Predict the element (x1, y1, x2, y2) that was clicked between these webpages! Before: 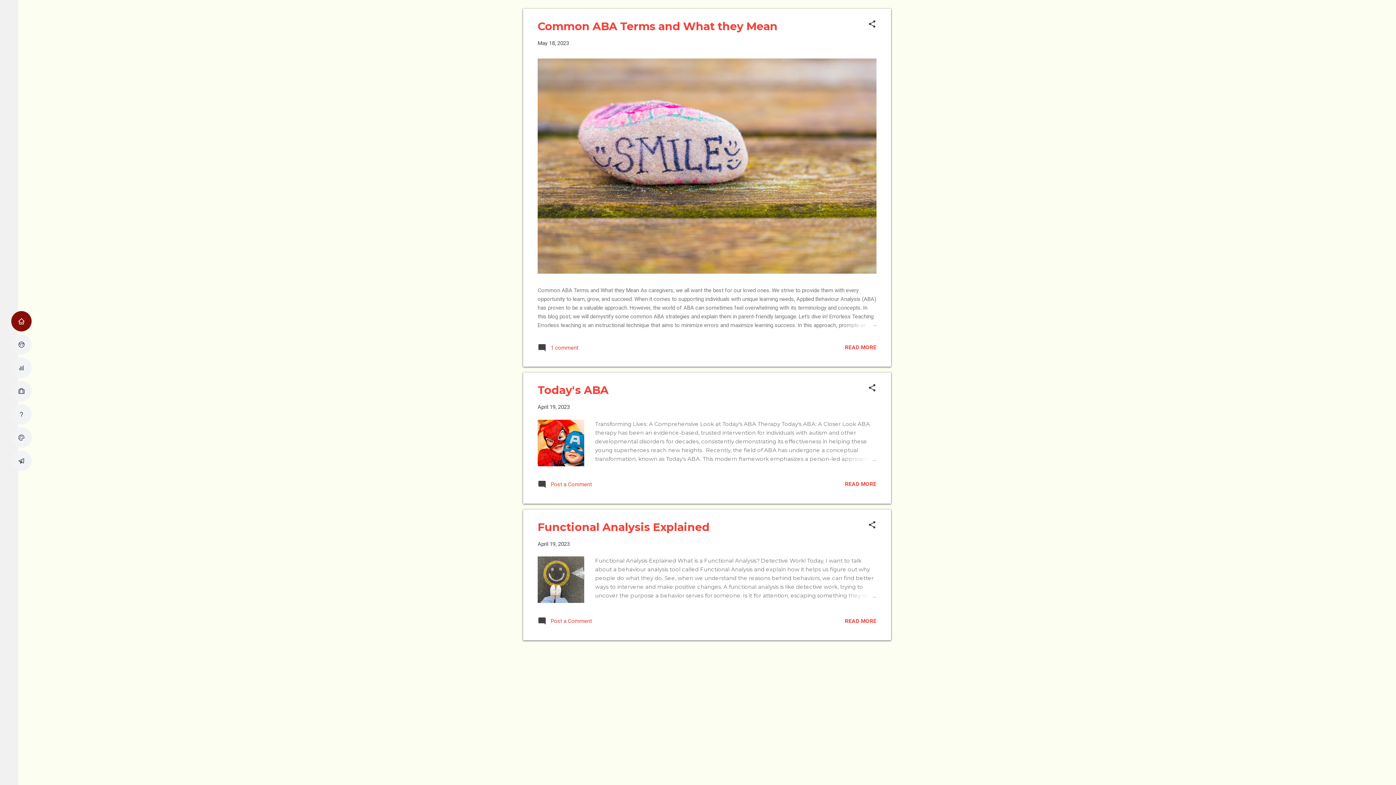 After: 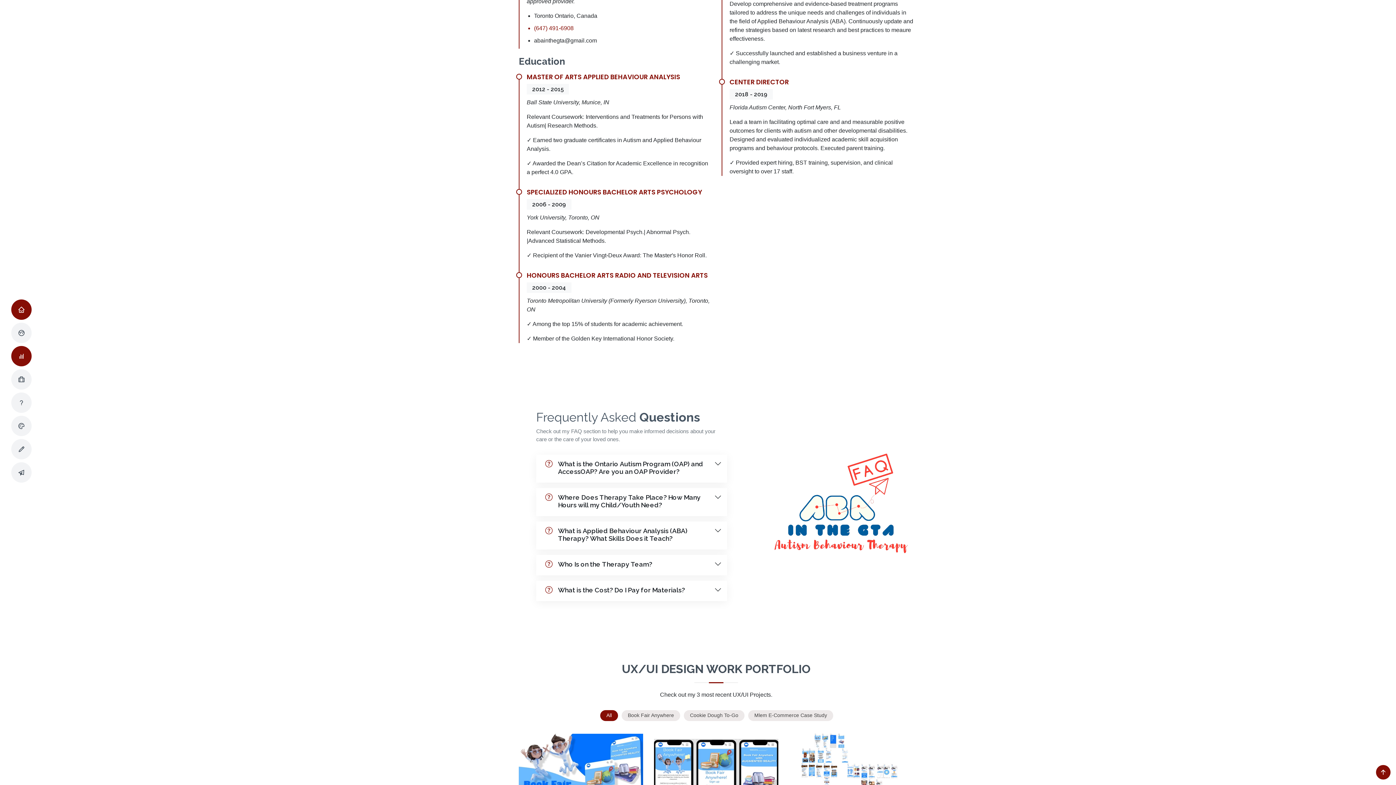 Action: bbox: (11, 450, 31, 471)